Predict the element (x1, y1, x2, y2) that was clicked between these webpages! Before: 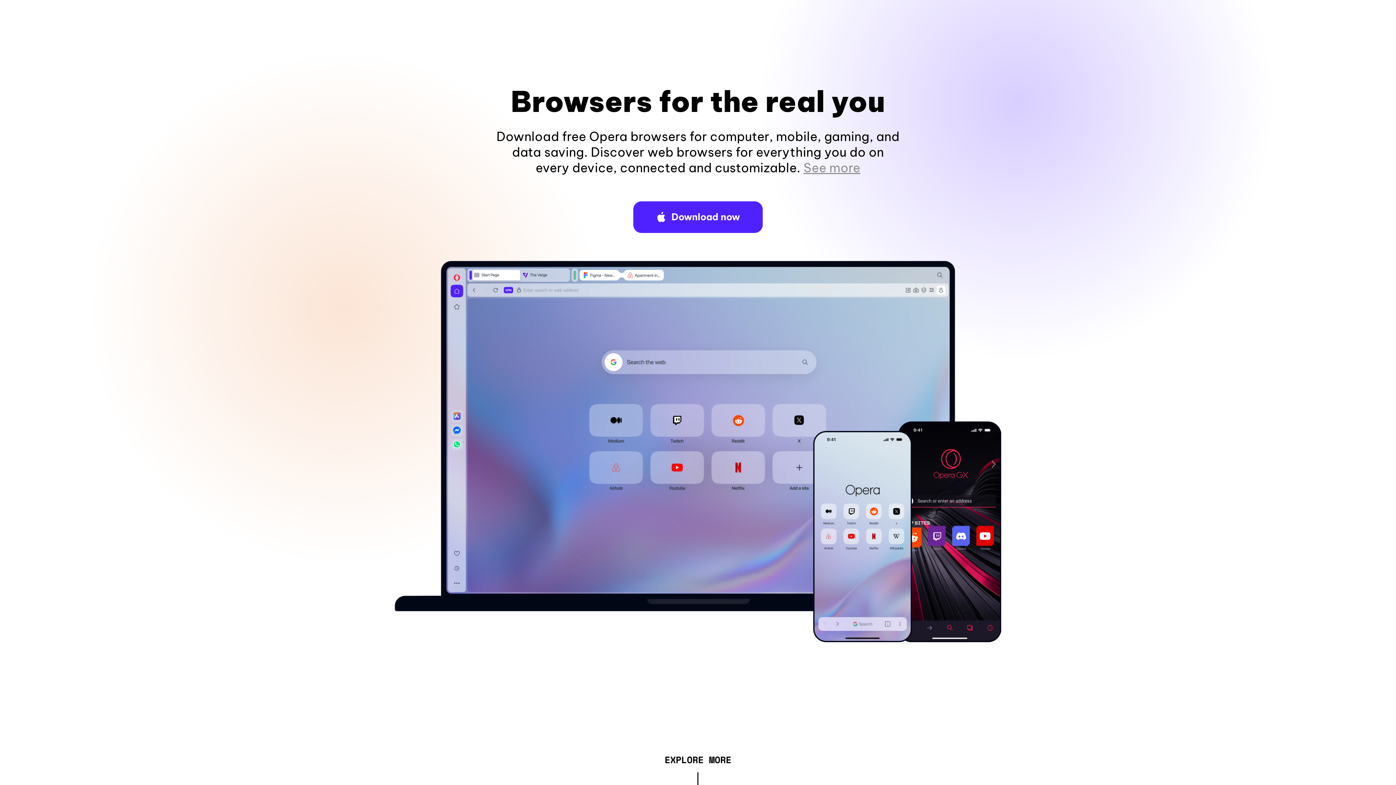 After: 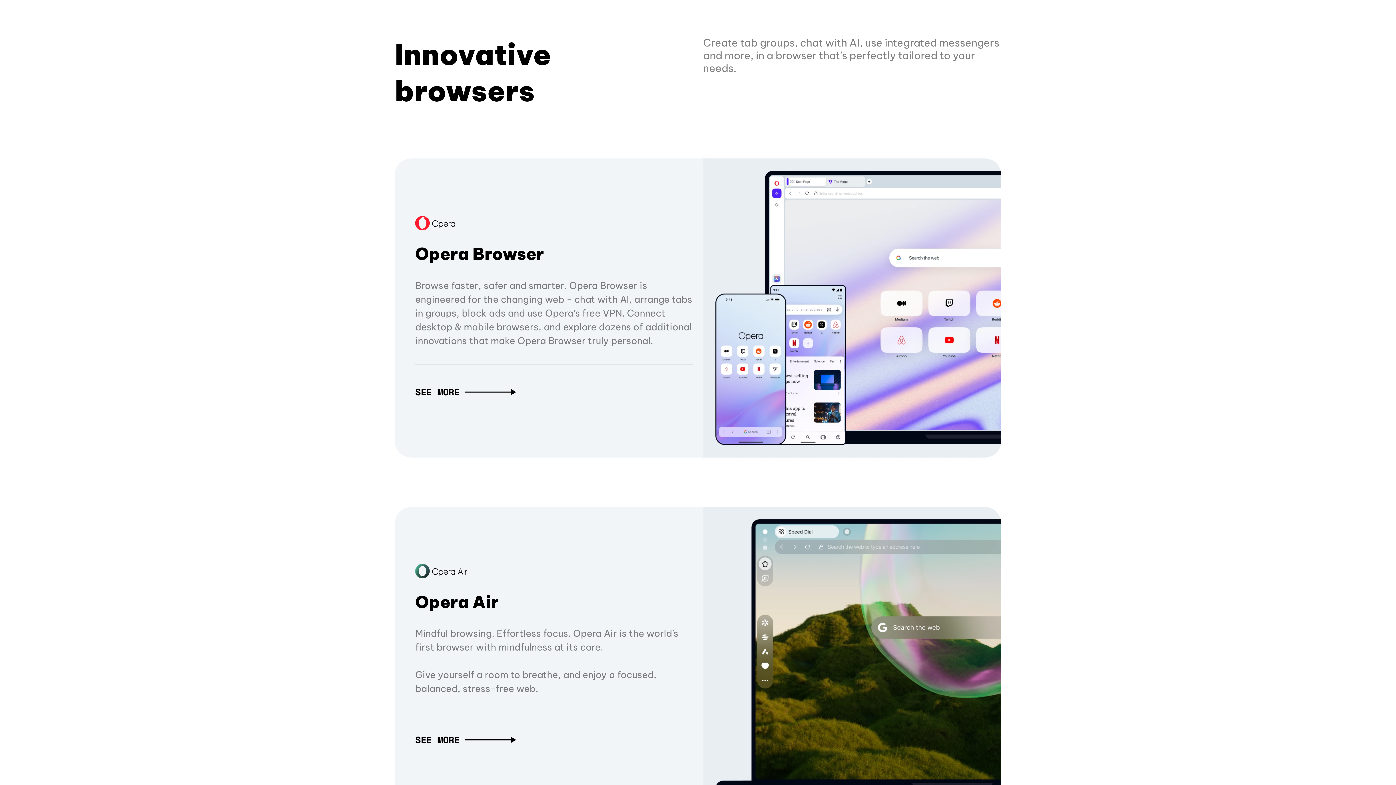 Action: bbox: (664, 757, 731, 765) label: EXPLORE MORE